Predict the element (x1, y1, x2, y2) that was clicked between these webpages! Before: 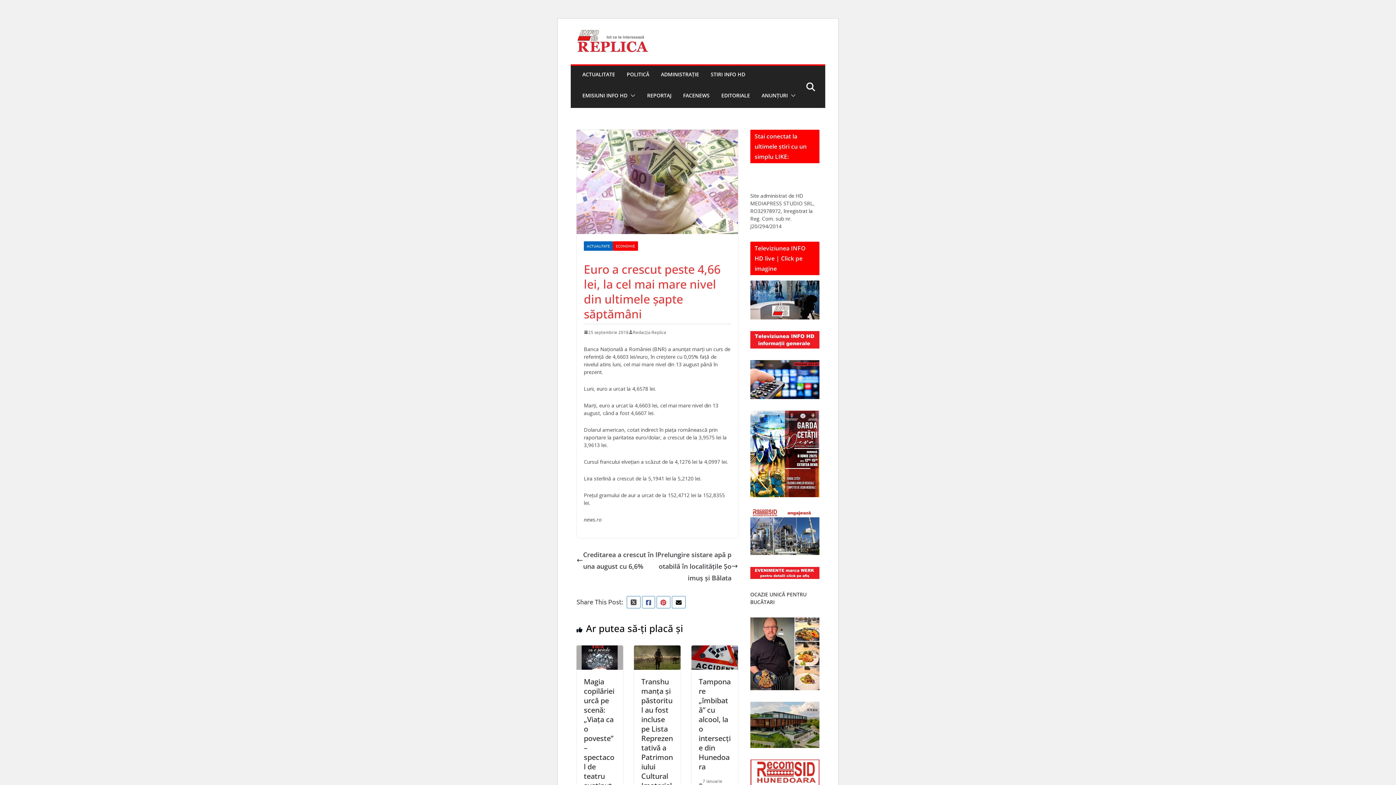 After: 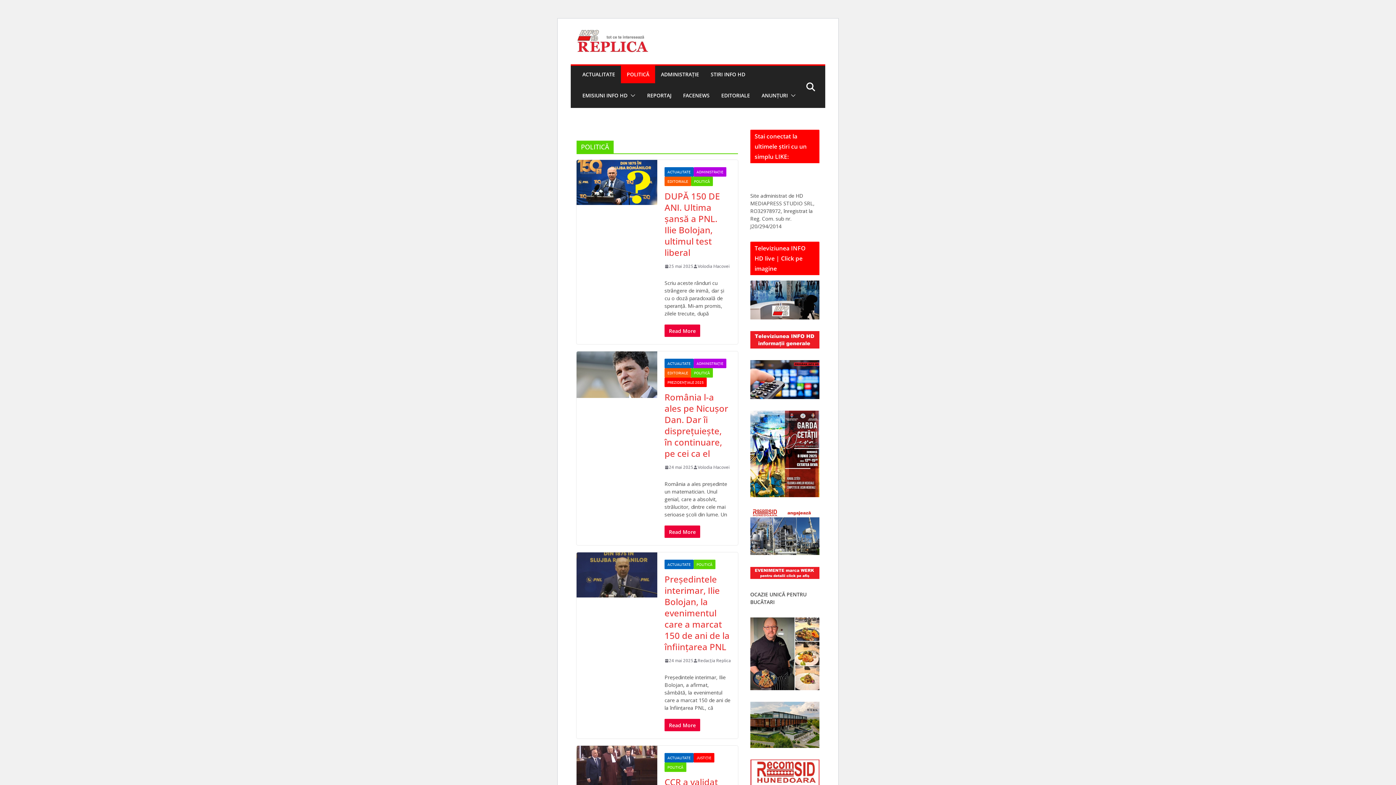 Action: bbox: (626, 69, 649, 79) label: POLITICĂ